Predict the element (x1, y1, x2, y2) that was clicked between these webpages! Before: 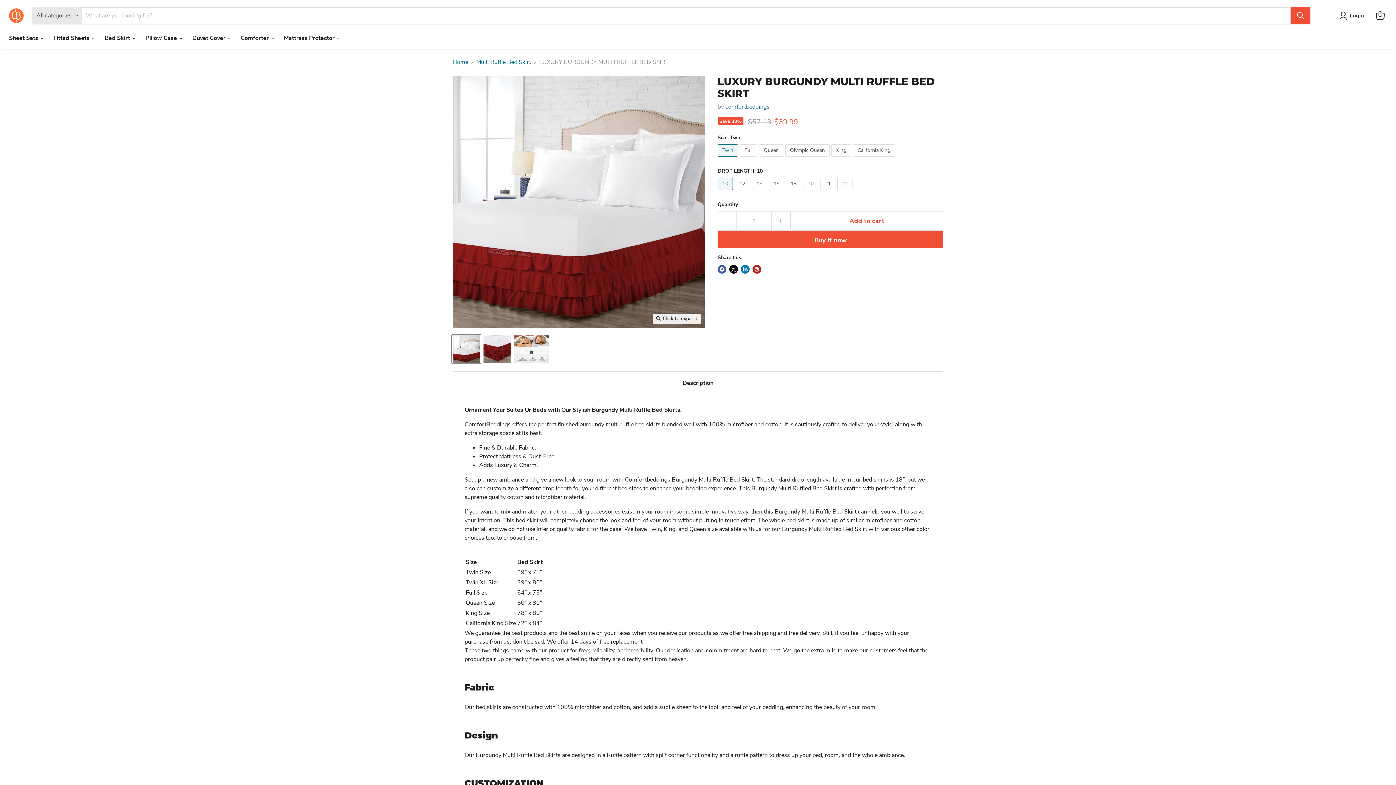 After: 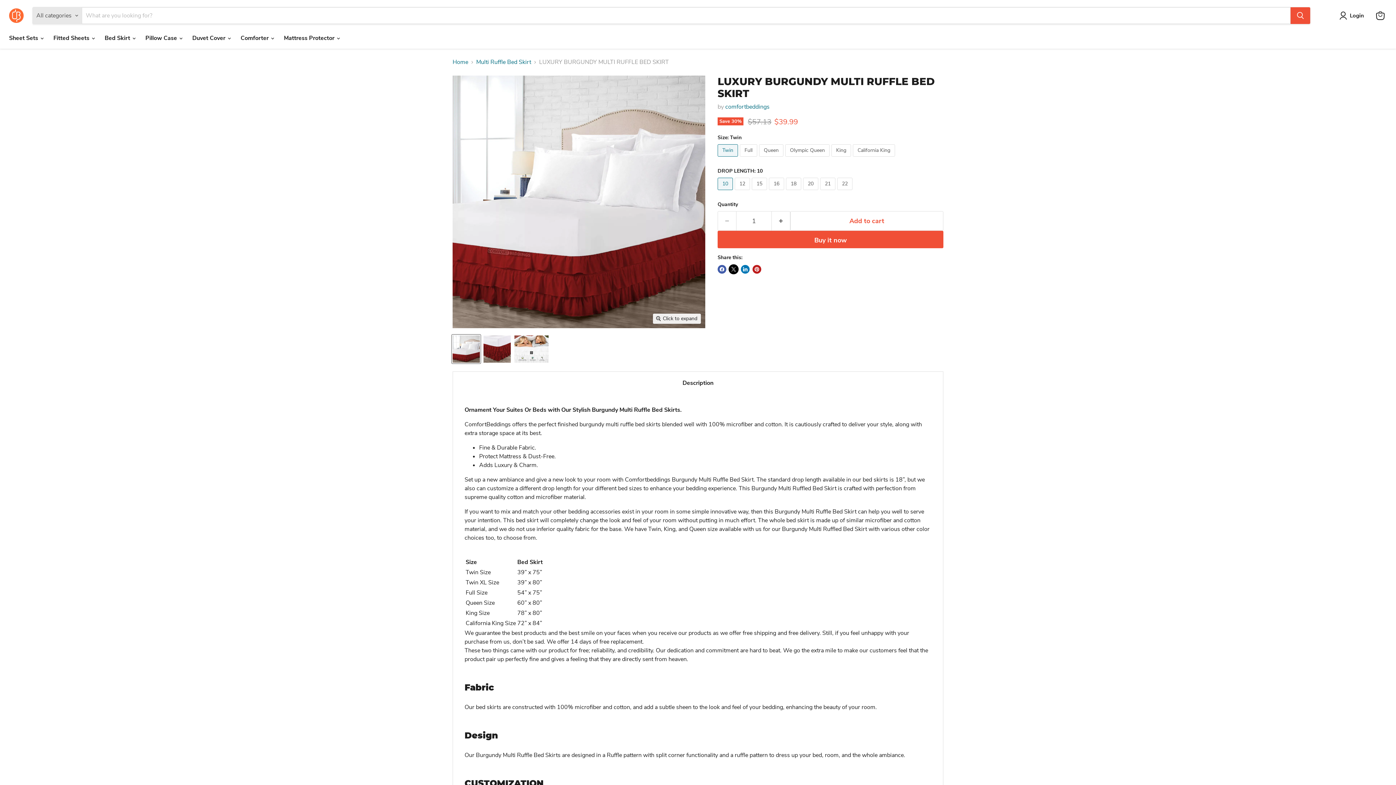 Action: bbox: (729, 265, 738, 273) label: Share on X